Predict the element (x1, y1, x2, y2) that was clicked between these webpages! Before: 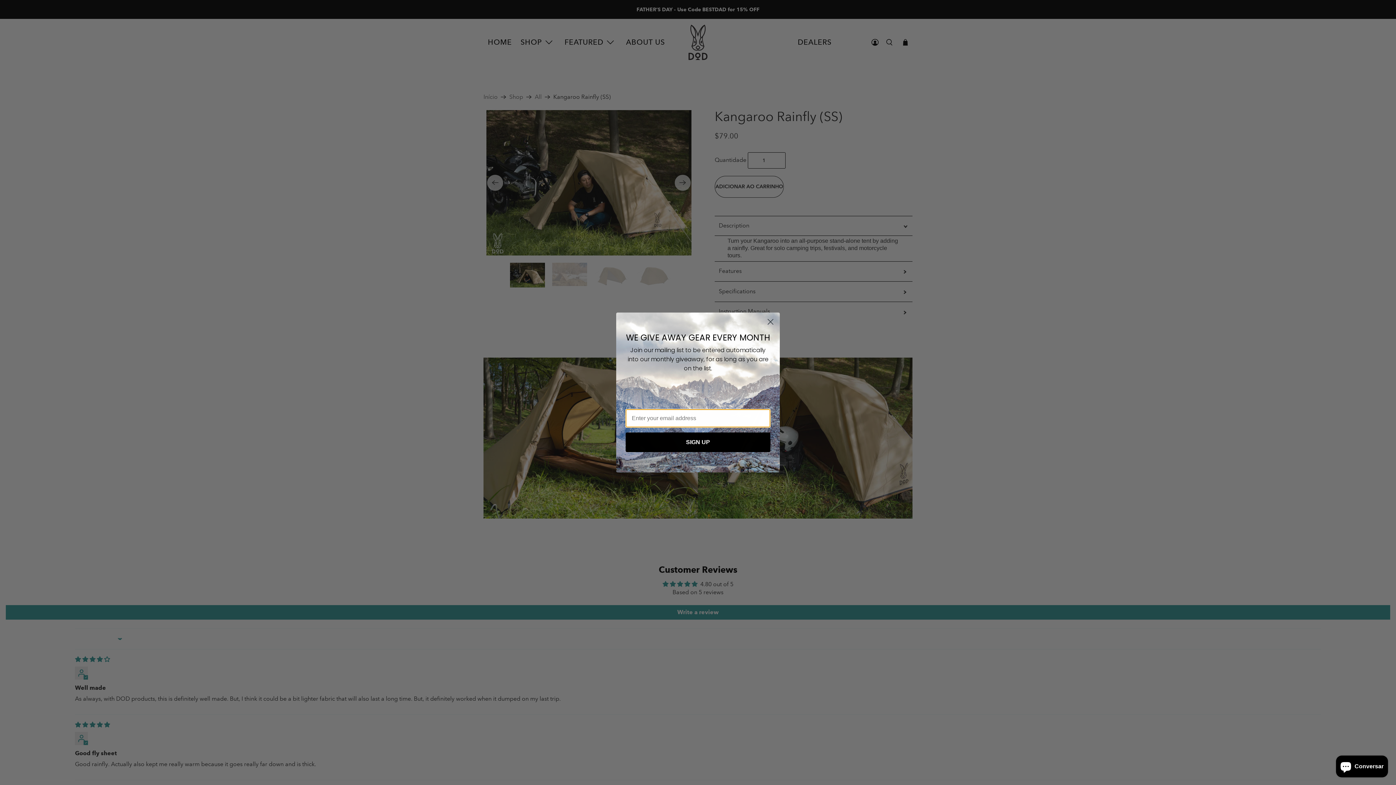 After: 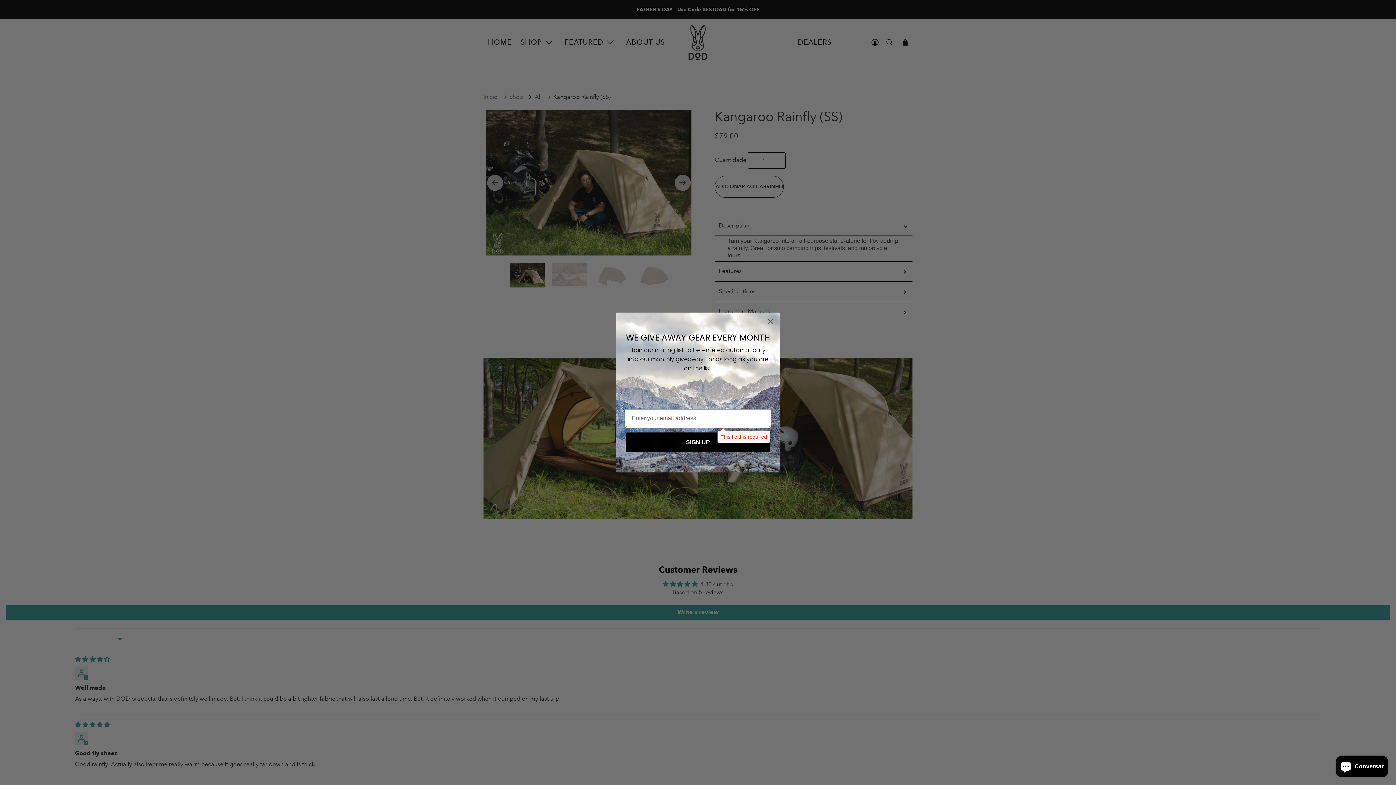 Action: label: SIGN UP bbox: (625, 432, 770, 452)